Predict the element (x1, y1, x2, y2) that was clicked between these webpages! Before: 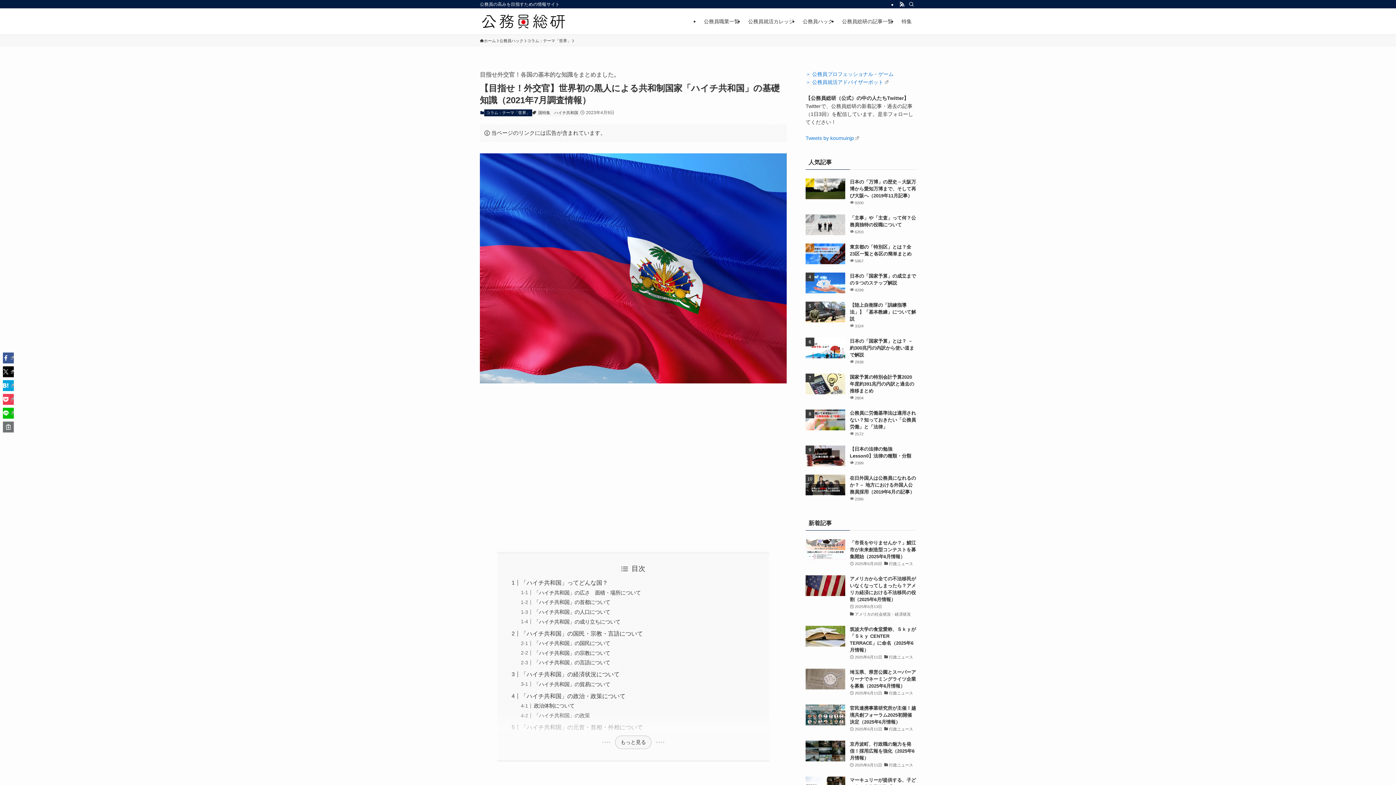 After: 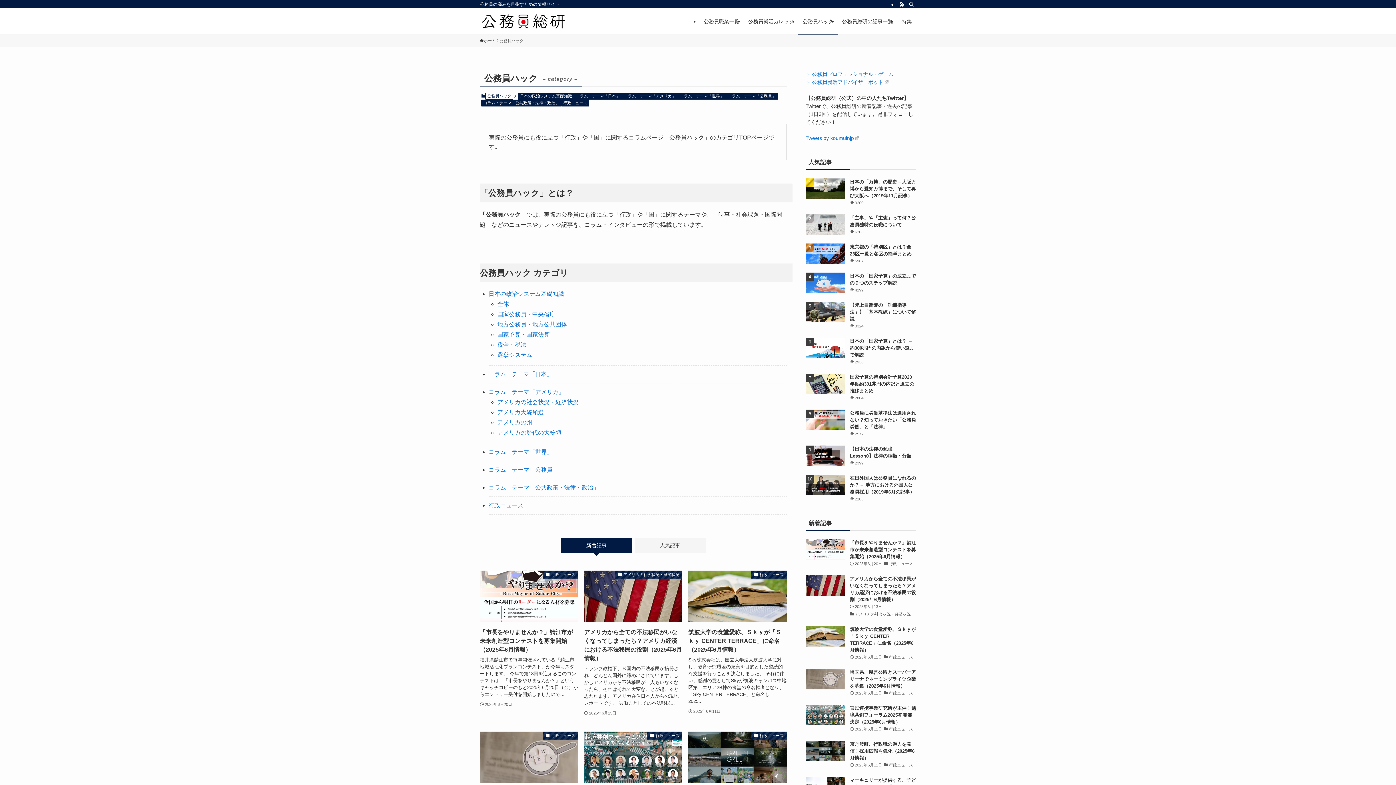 Action: bbox: (798, 8, 837, 34) label: 公務員ハック